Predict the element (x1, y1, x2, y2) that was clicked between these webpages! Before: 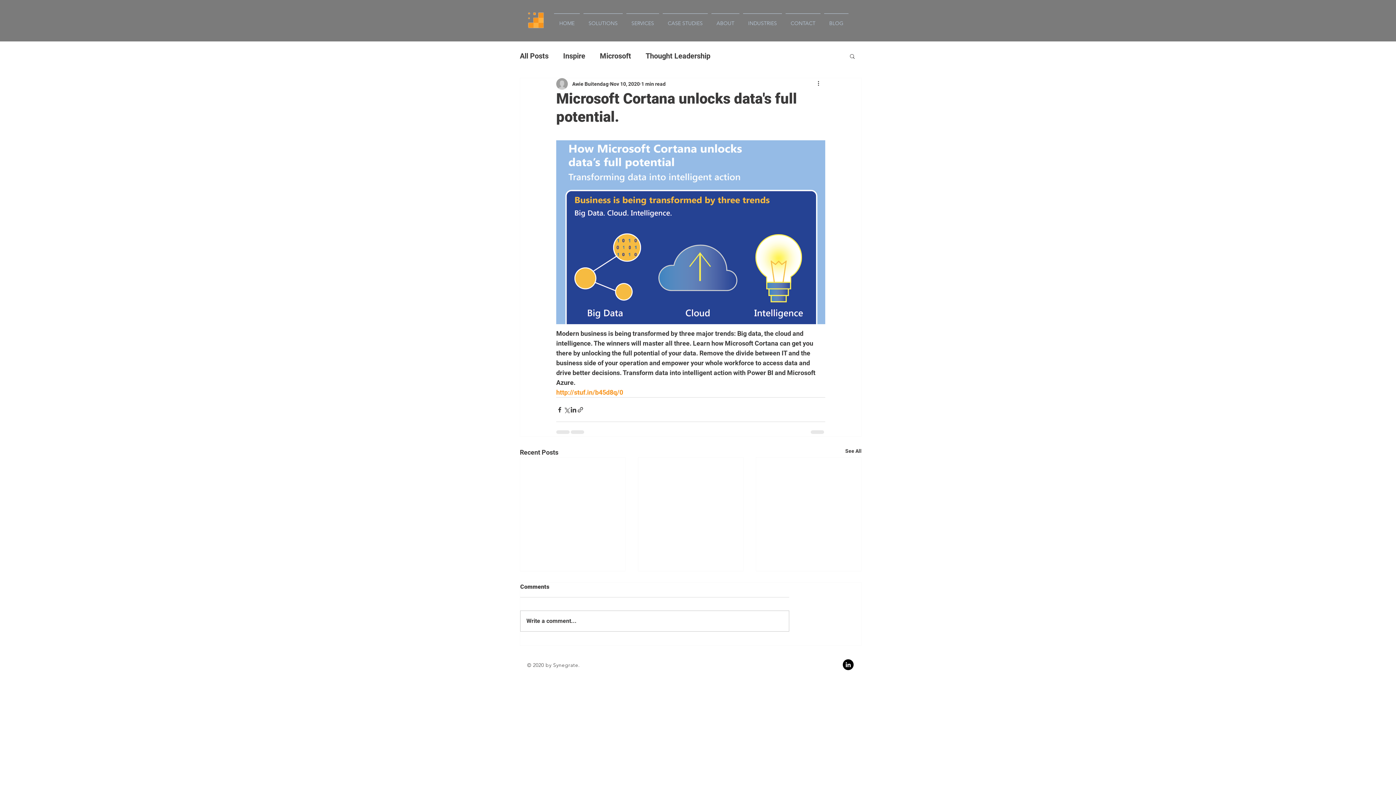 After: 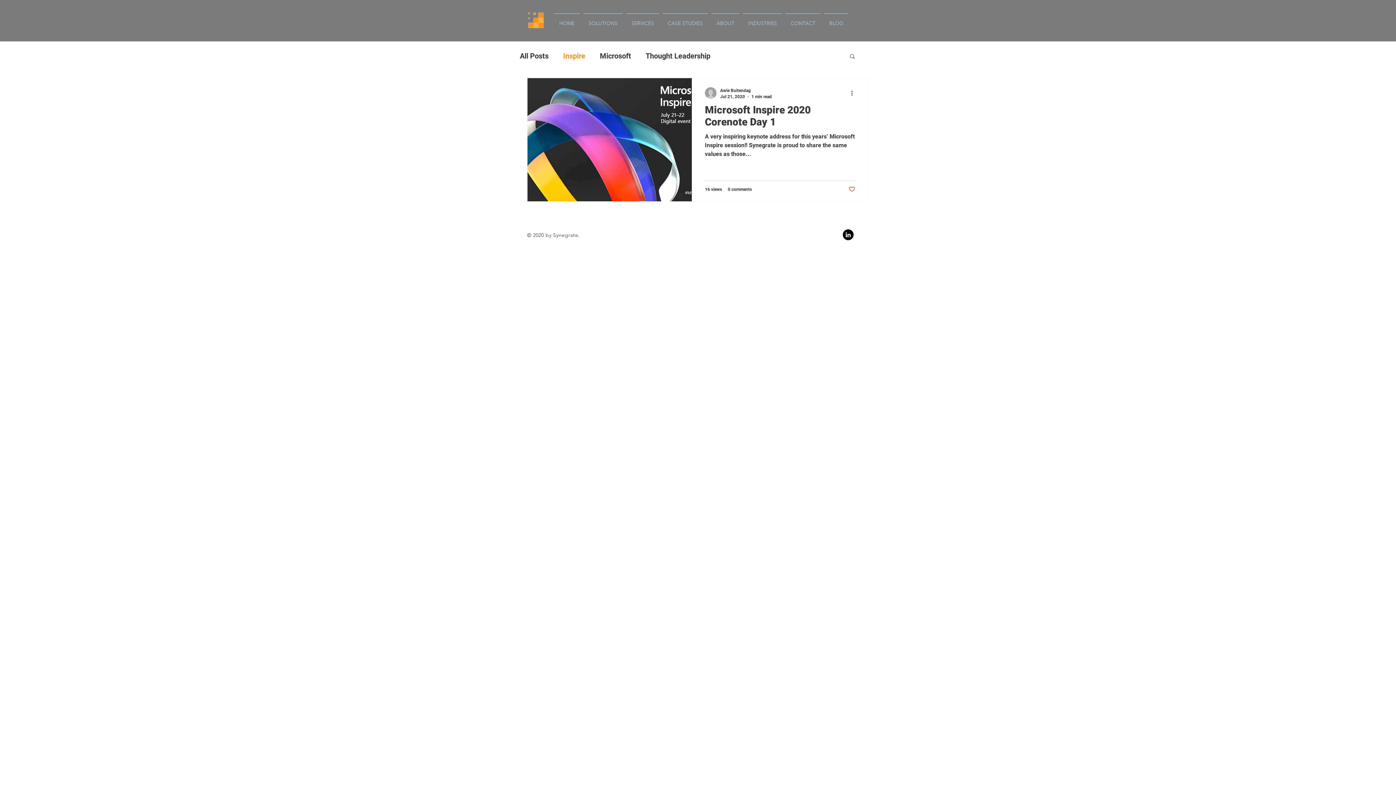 Action: bbox: (563, 50, 585, 61) label: Inspire